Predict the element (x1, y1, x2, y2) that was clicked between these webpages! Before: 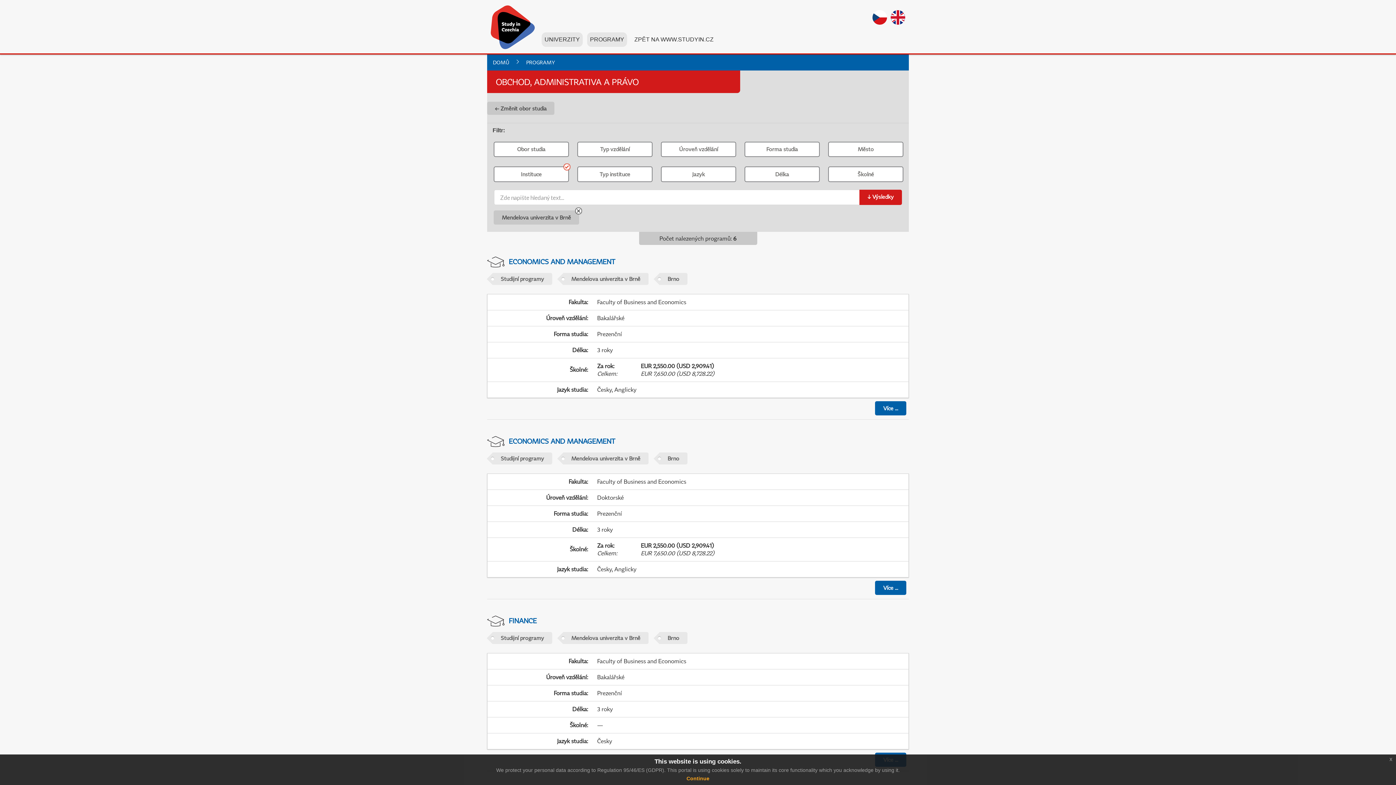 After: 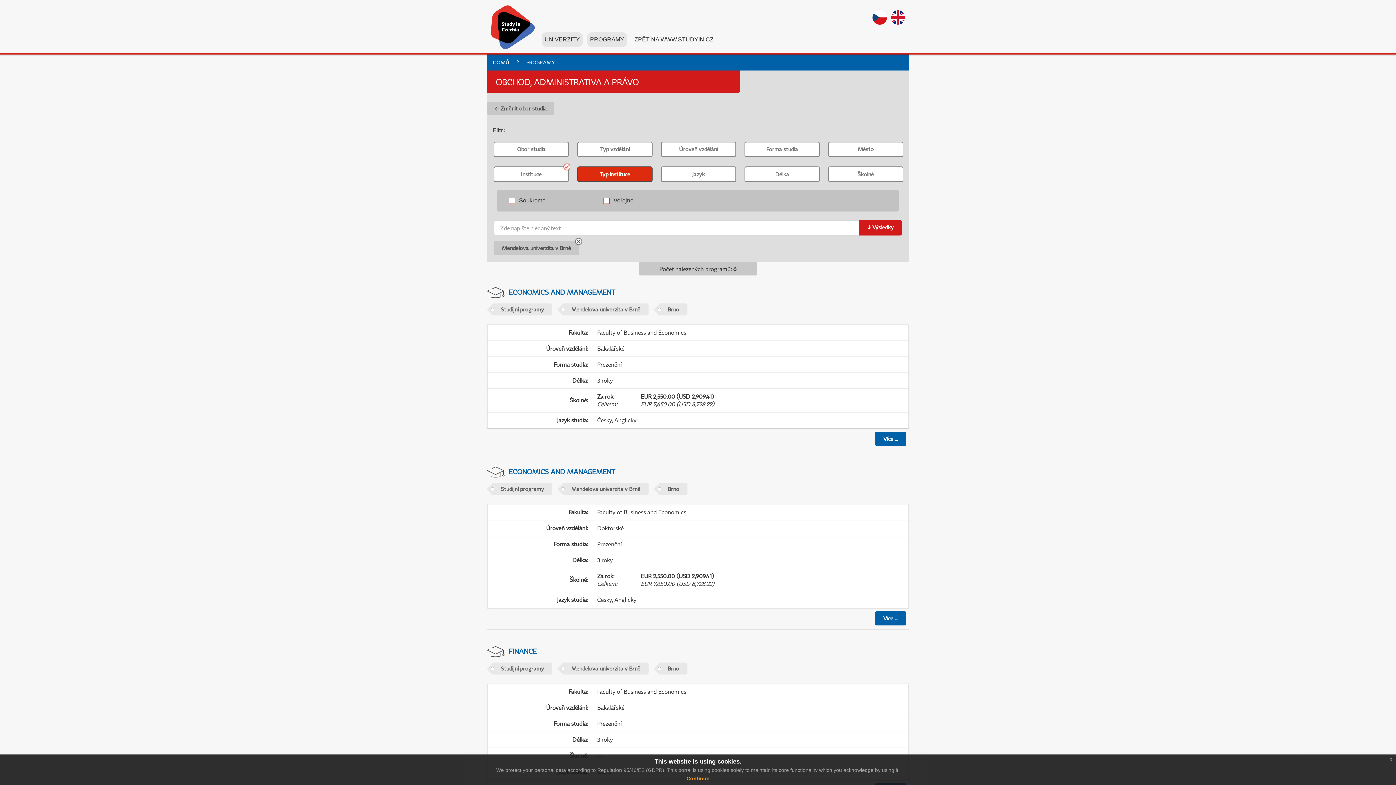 Action: label: Typ instituce bbox: (577, 166, 652, 182)